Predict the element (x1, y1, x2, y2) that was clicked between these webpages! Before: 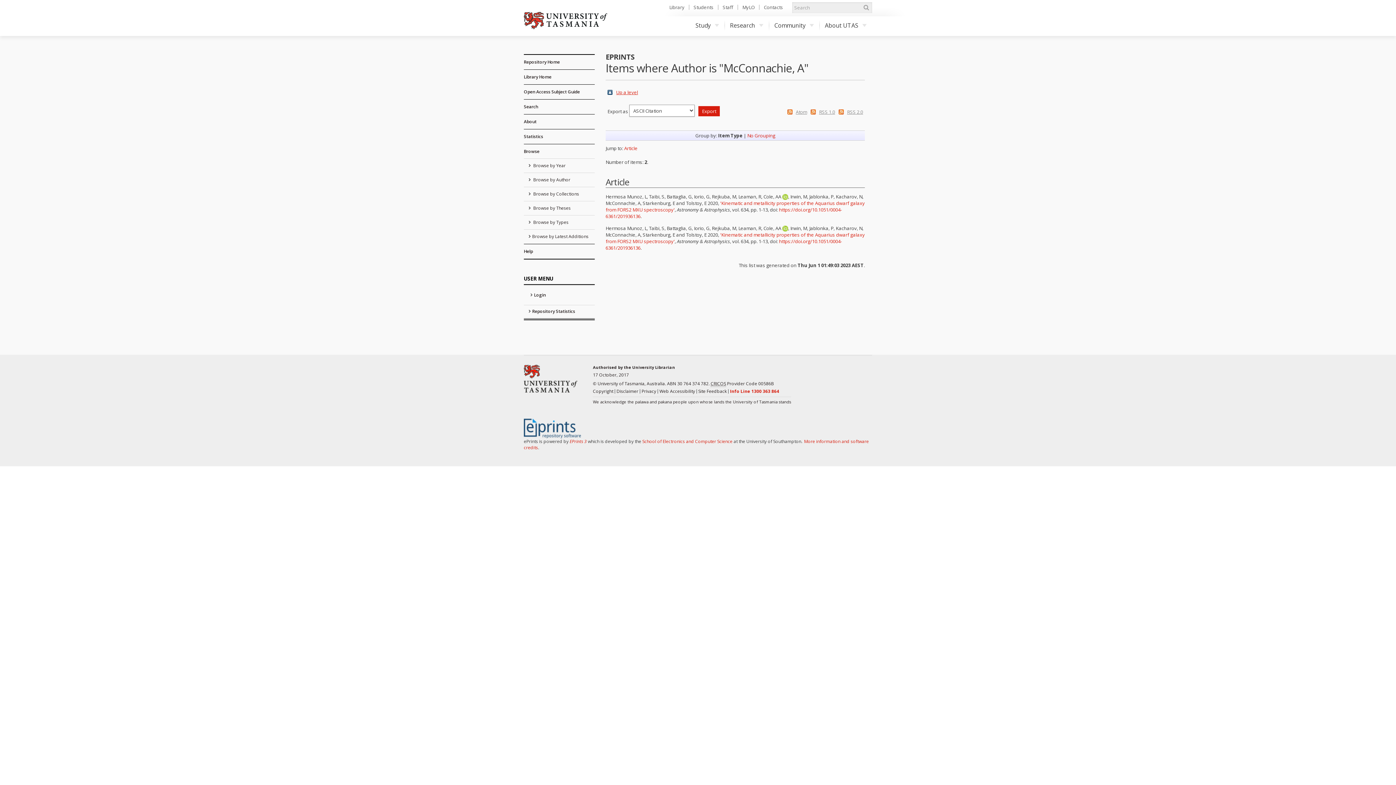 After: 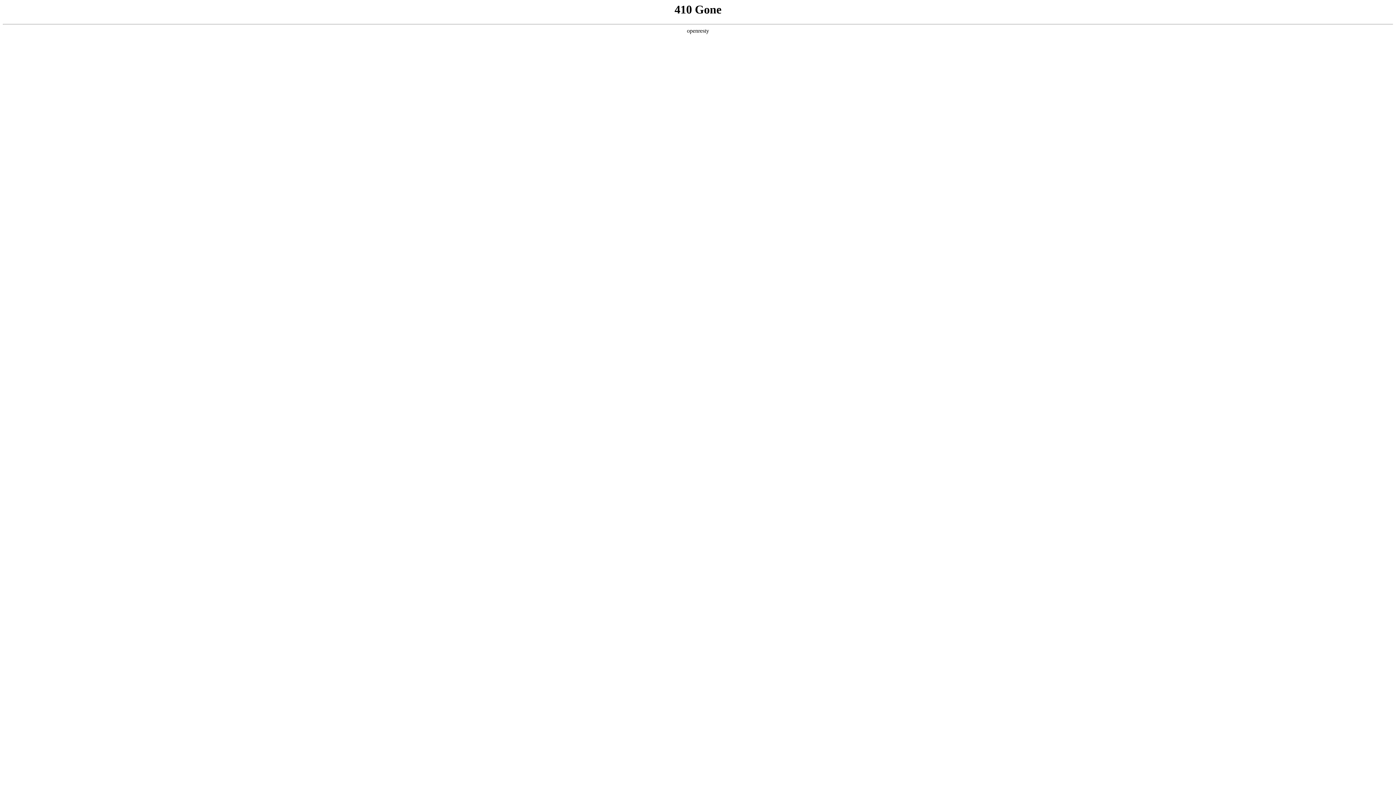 Action: bbox: (593, 388, 613, 394) label: Copyright